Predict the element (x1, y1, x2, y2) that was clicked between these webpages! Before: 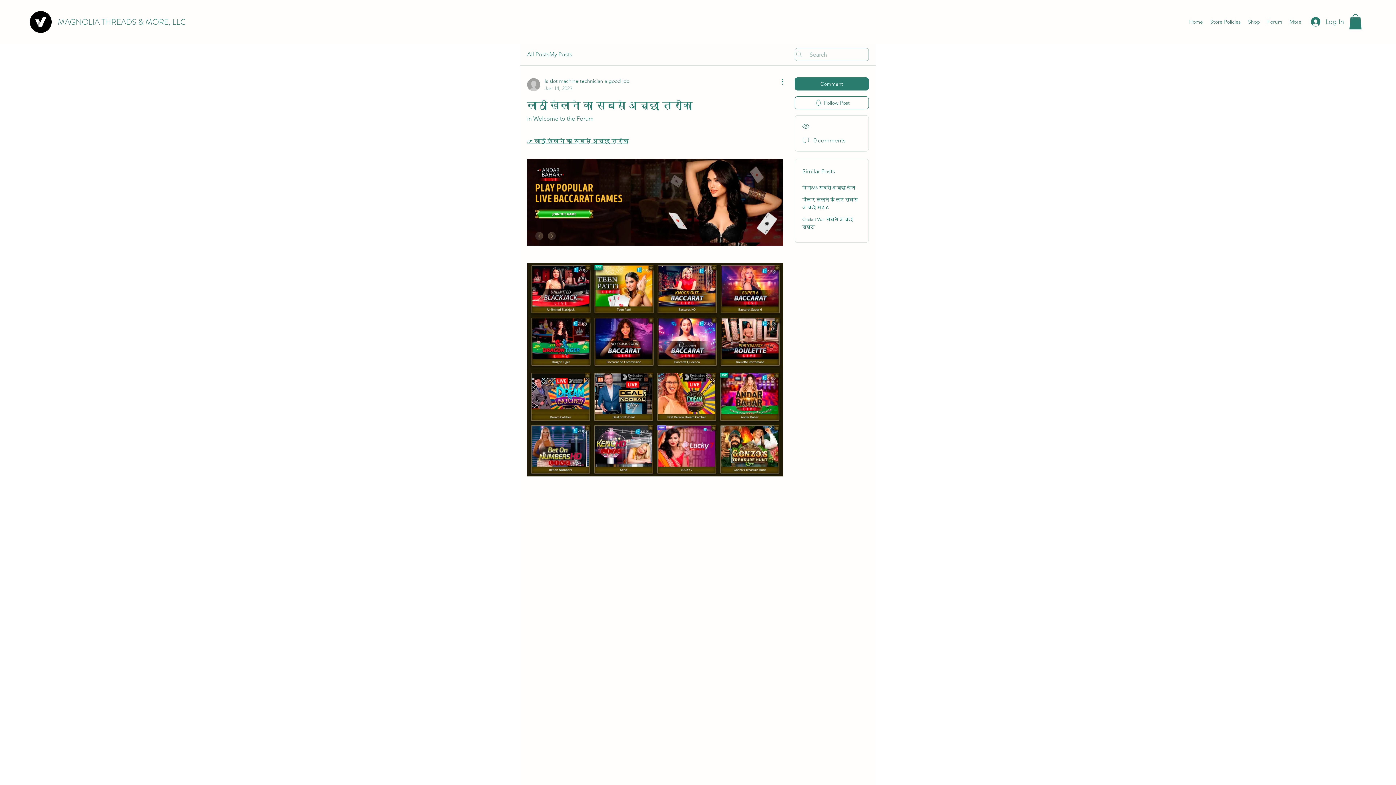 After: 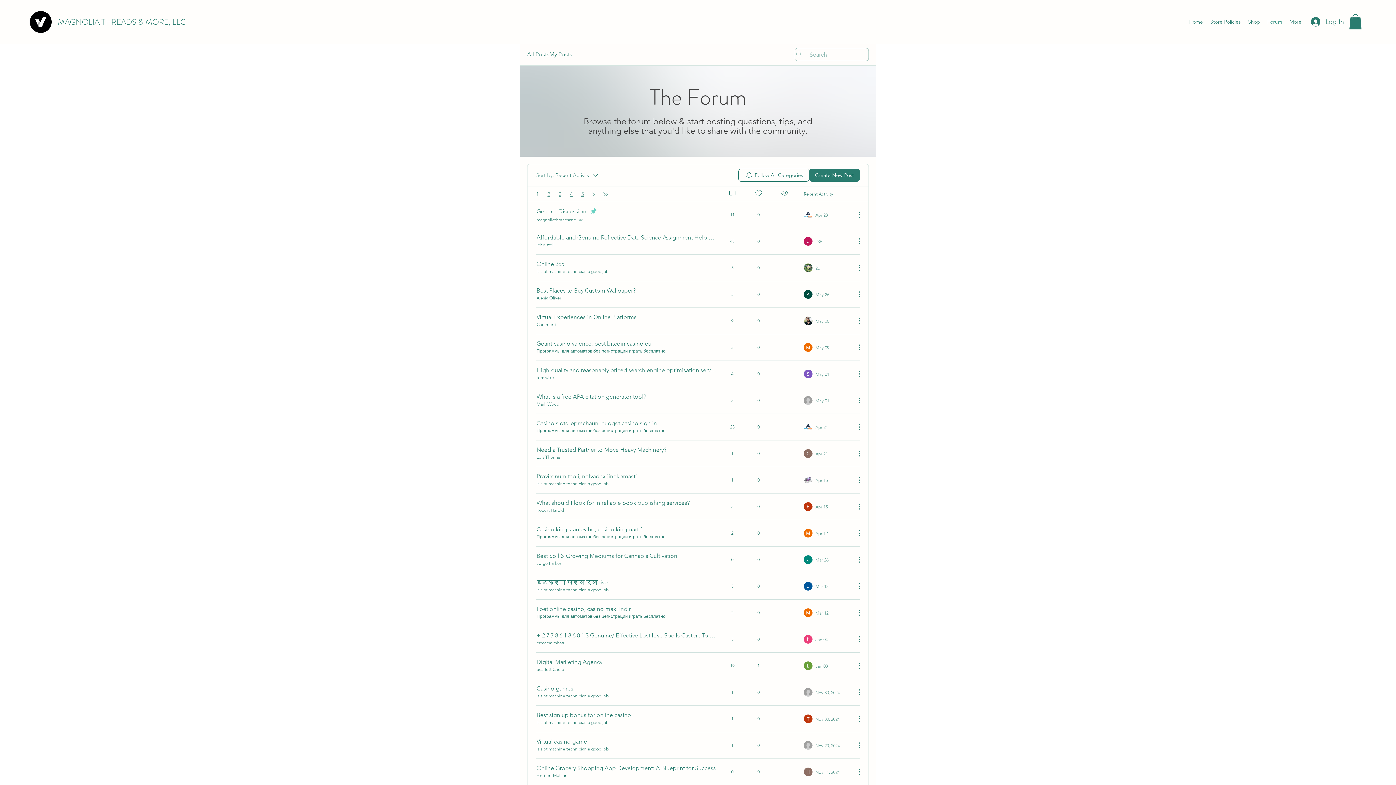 Action: bbox: (1264, 16, 1286, 27) label: Forum